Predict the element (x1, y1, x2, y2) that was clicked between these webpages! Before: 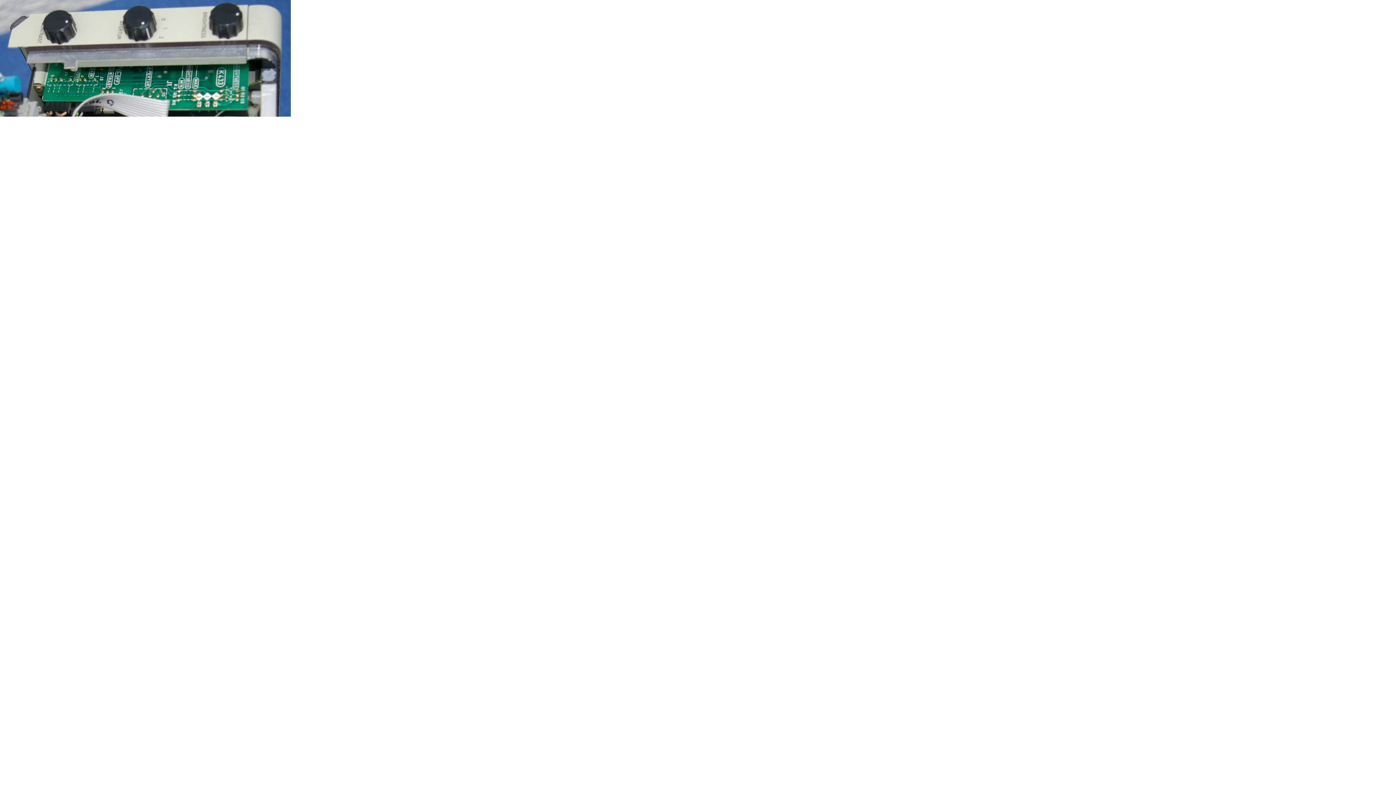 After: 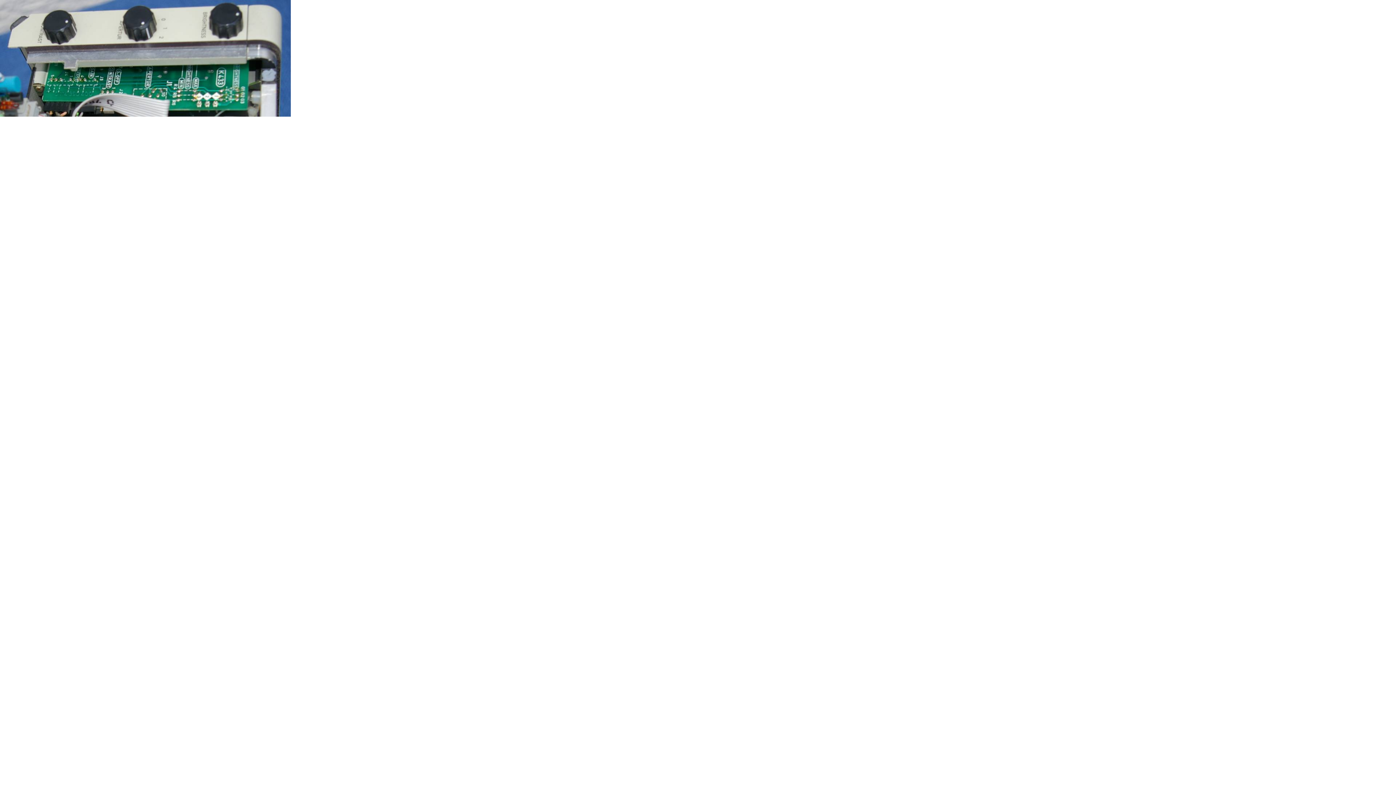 Action: bbox: (0, 111, 290, 117)